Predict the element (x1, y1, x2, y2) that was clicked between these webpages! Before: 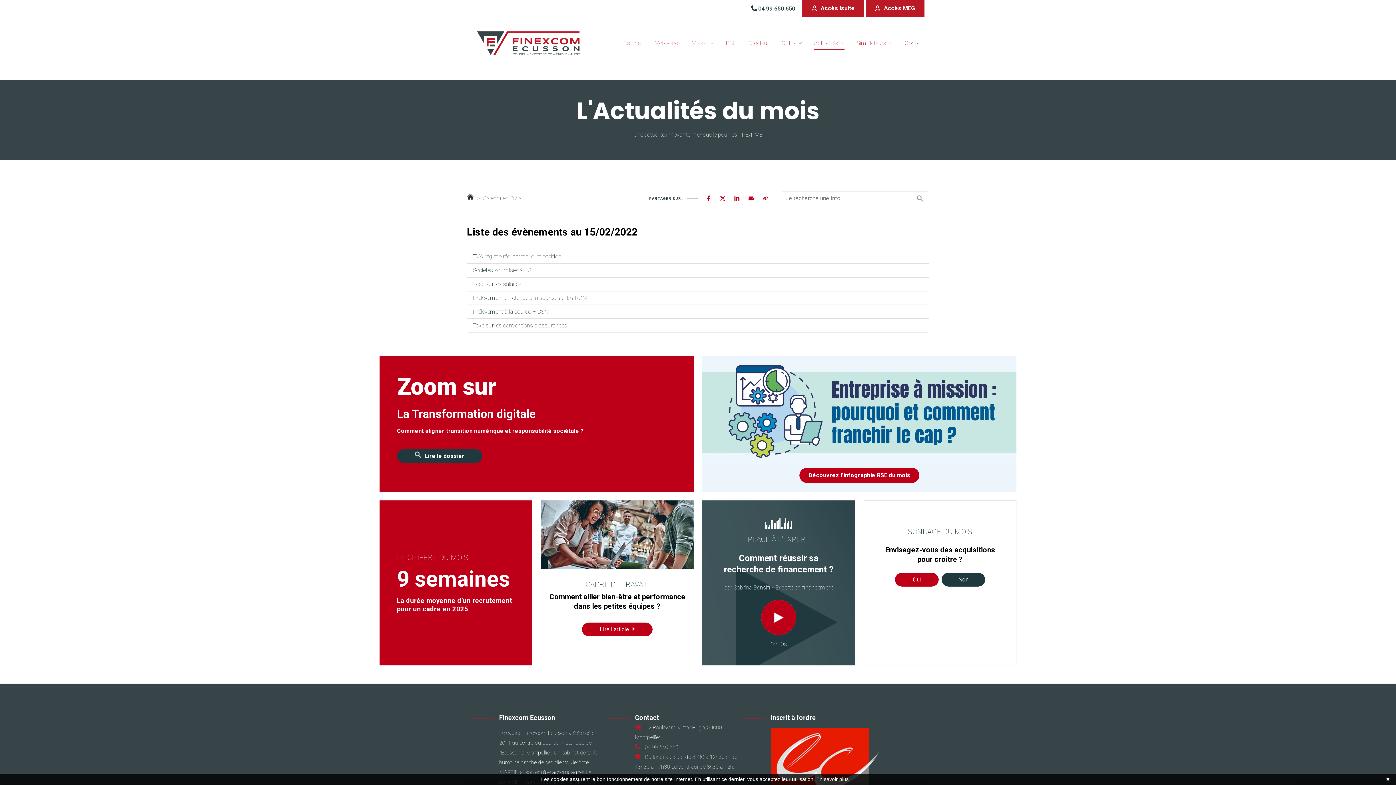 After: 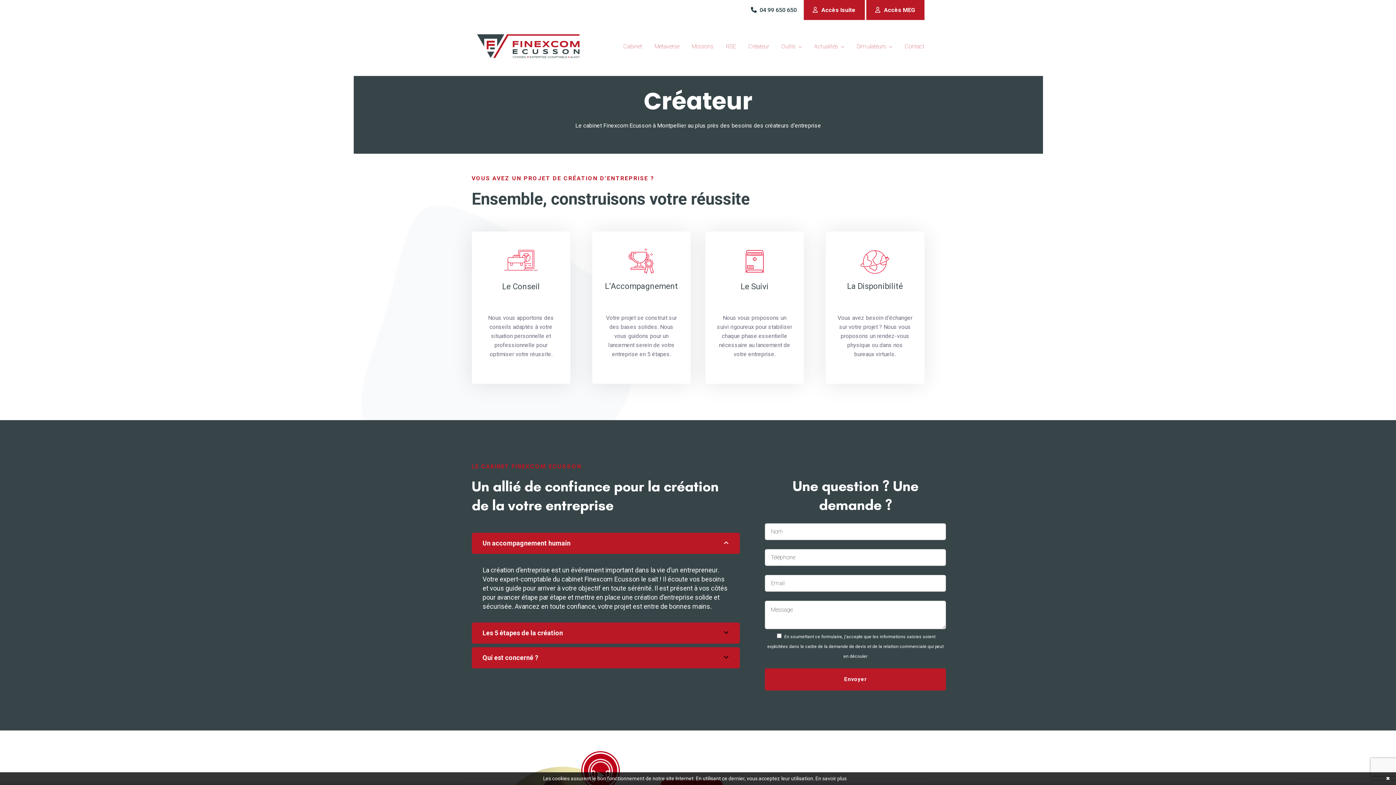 Action: label: Créateur bbox: (748, 38, 769, 48)